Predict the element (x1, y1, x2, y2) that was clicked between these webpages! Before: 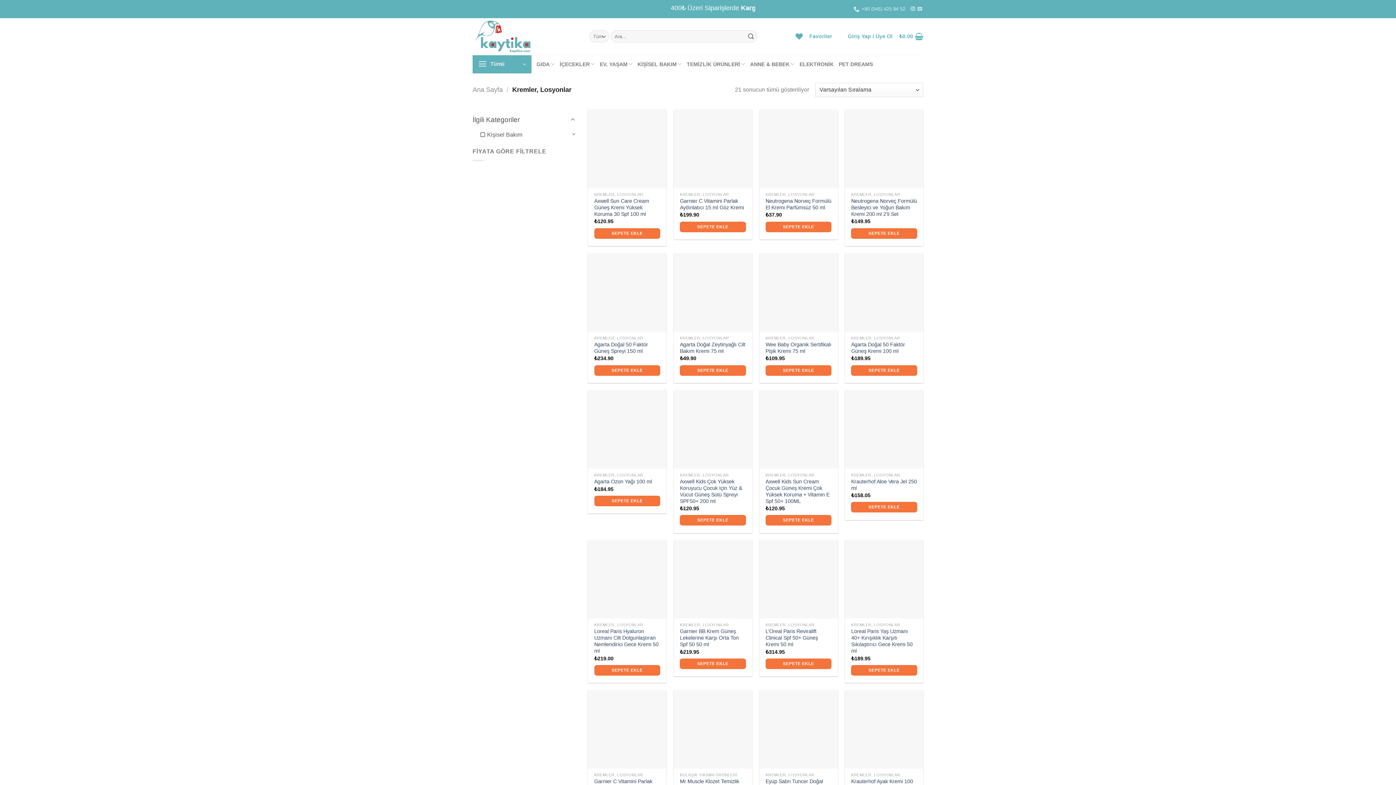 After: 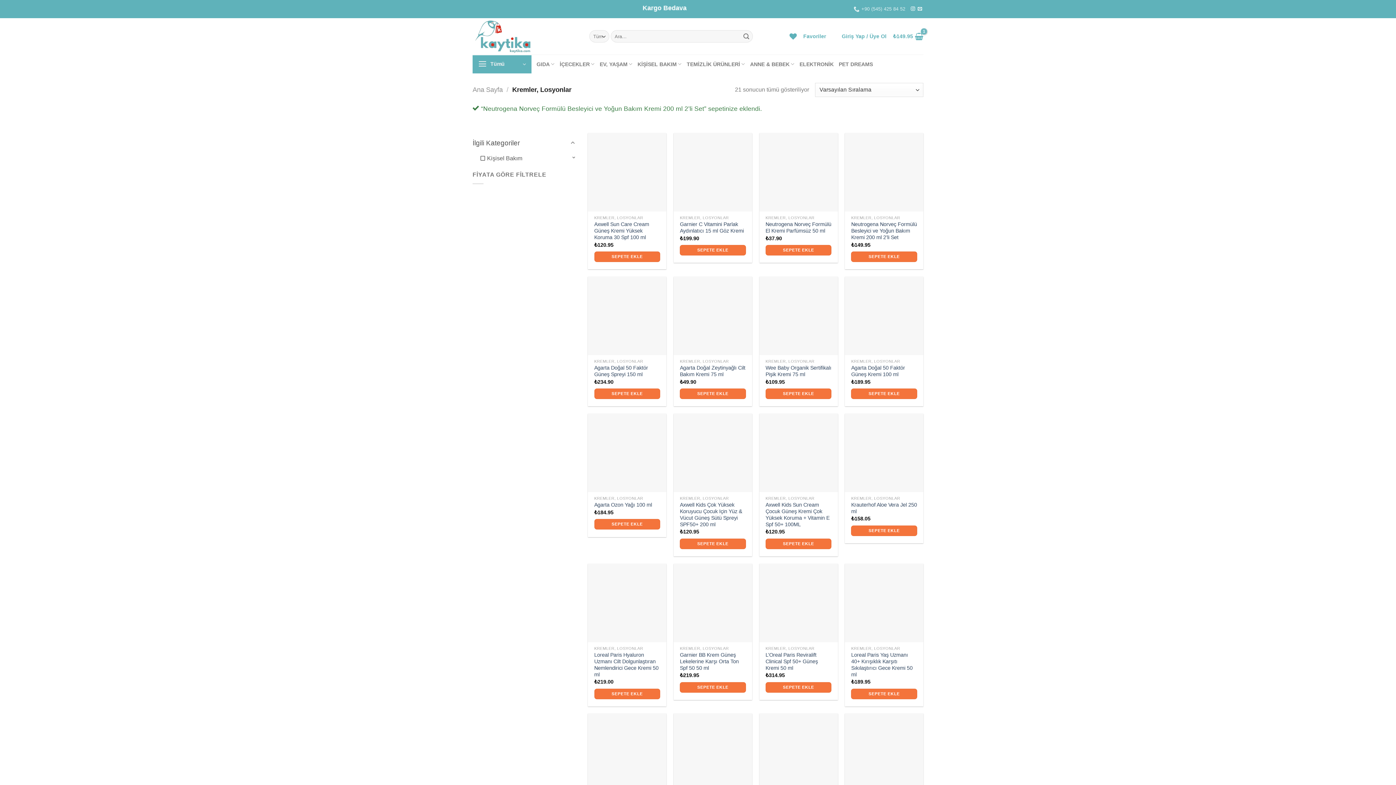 Action: label: Sepete ekle: “Neutrogena Norveç Formülü Besleyici ve Yoğun Bakım Kremi 200 ml 2'li Set” bbox: (851, 228, 917, 238)